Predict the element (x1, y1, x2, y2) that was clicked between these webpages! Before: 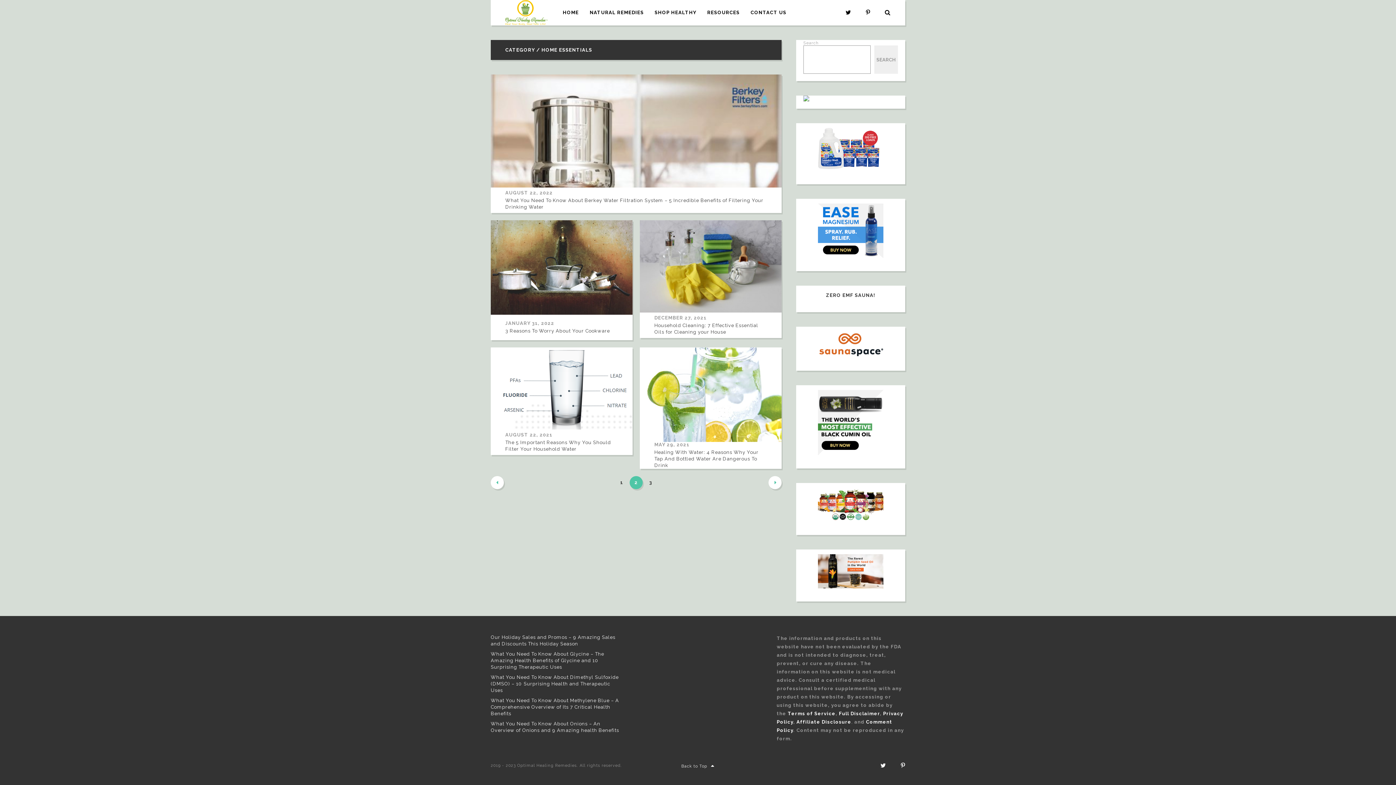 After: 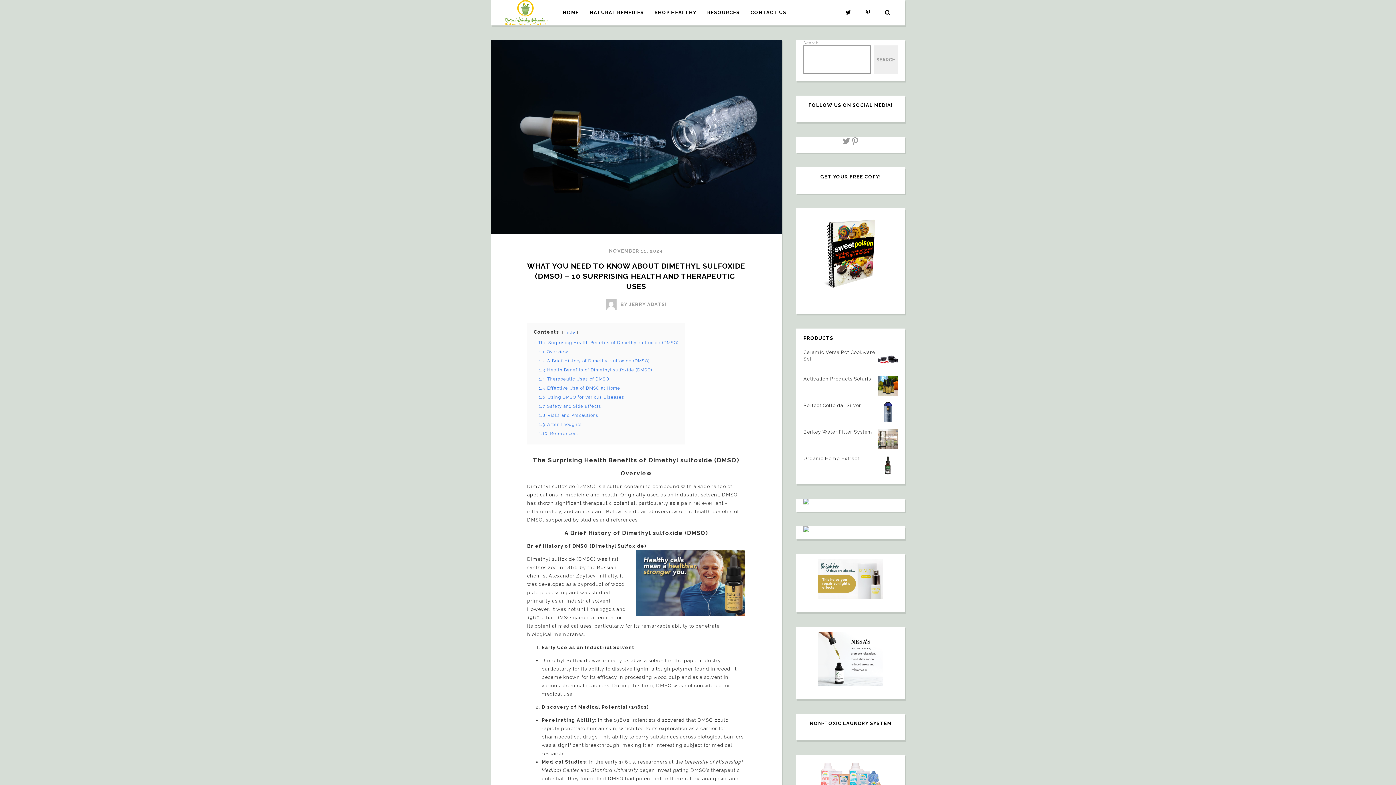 Action: bbox: (490, 674, 619, 694) label: What You Need To Know About Dimethyl Sulfoxide (DMSO) – 10 Surprising Health and Therapeutic Uses